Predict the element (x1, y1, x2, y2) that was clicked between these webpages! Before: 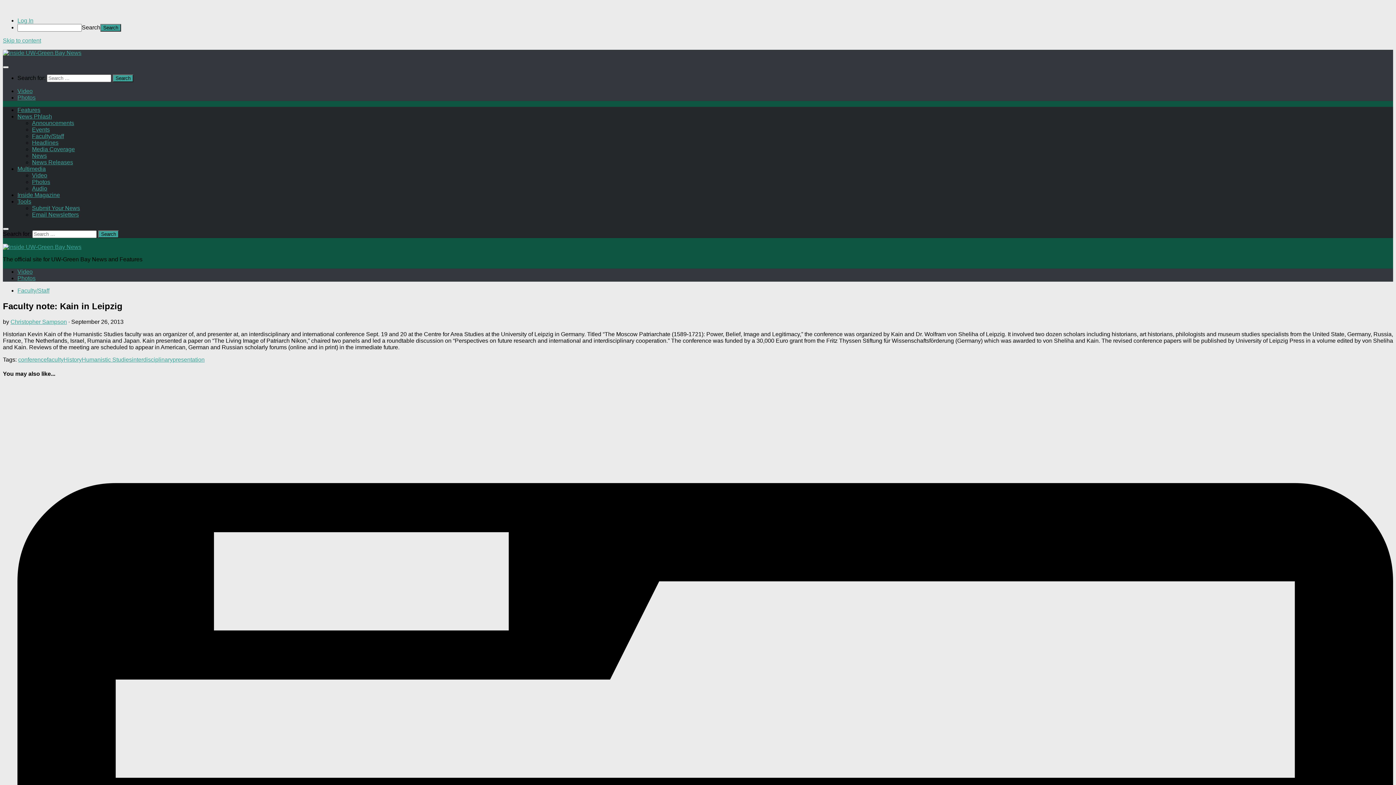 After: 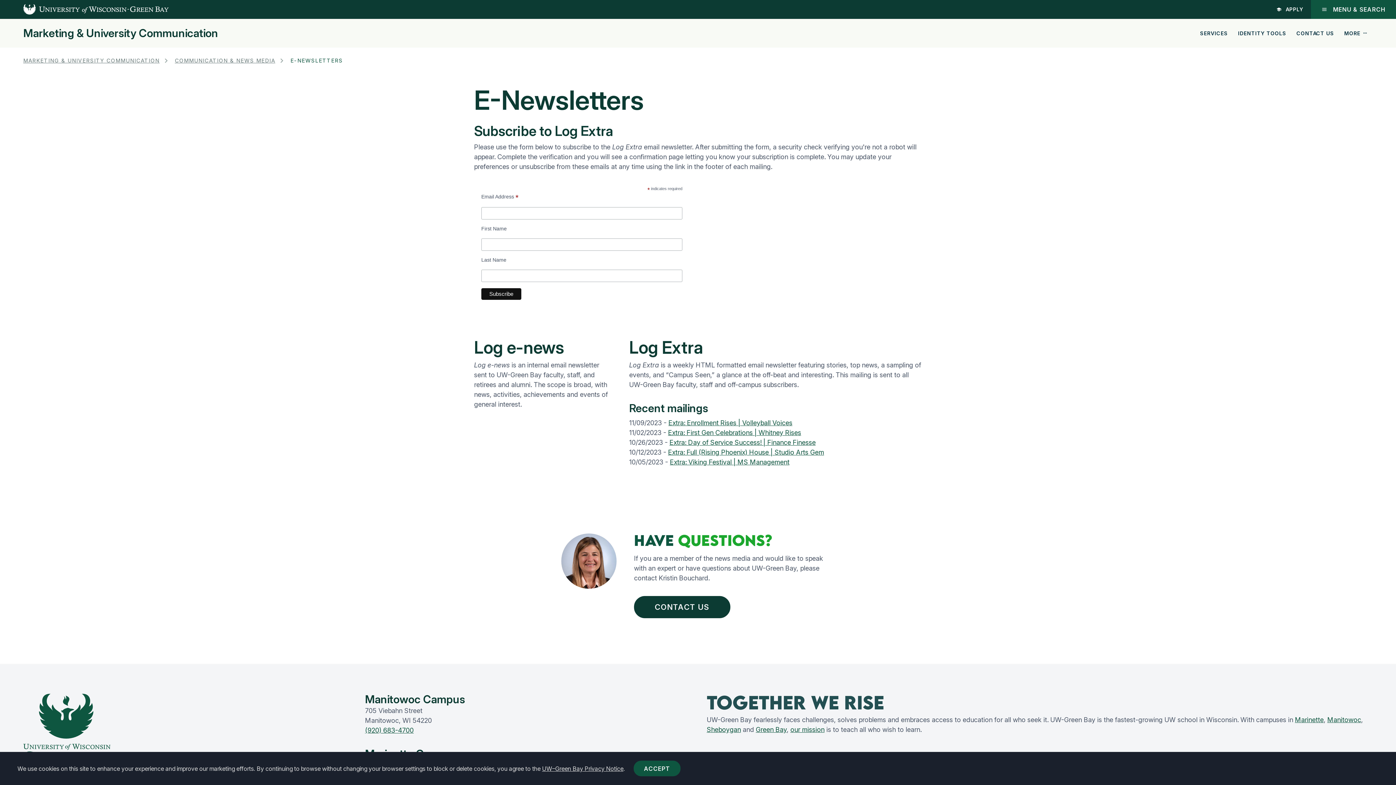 Action: label: Email Newsletters bbox: (32, 211, 78, 217)